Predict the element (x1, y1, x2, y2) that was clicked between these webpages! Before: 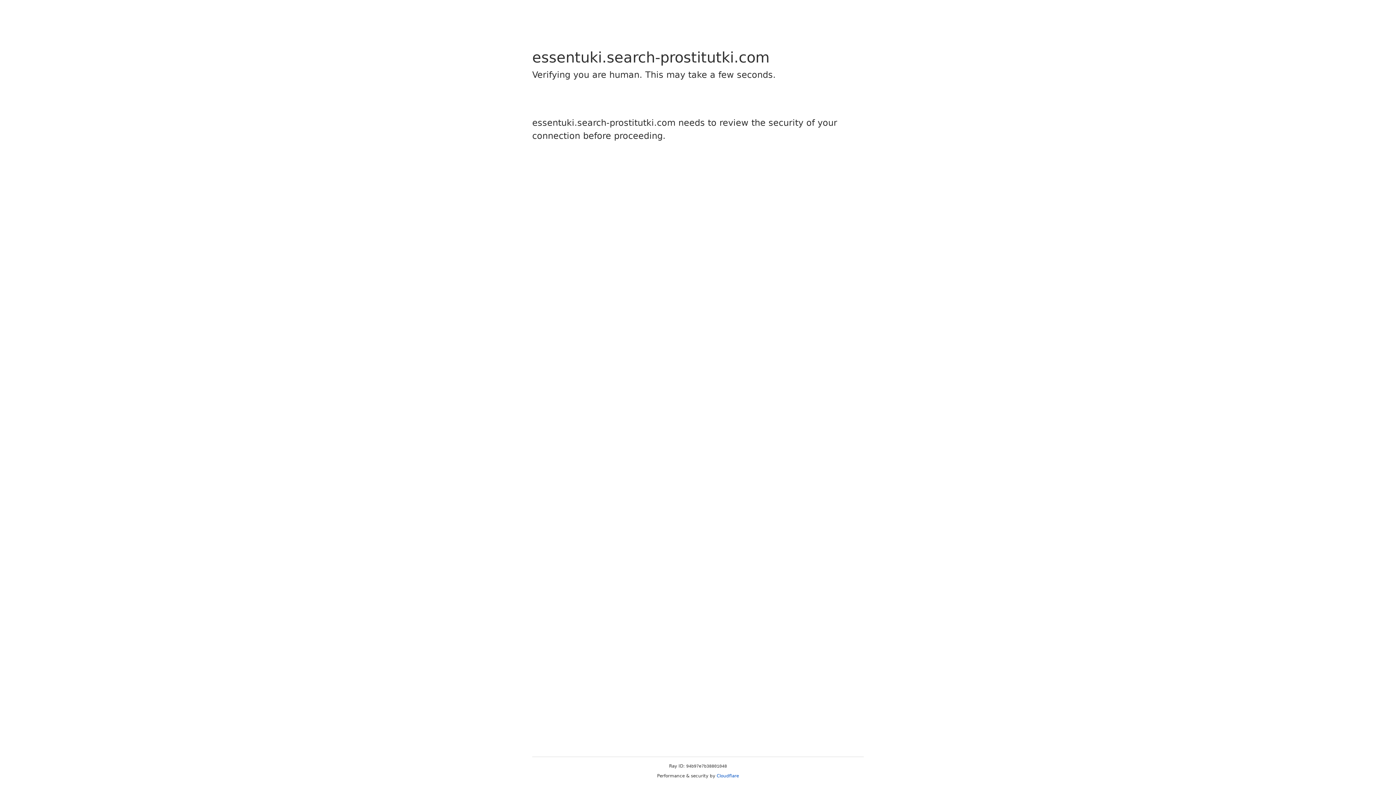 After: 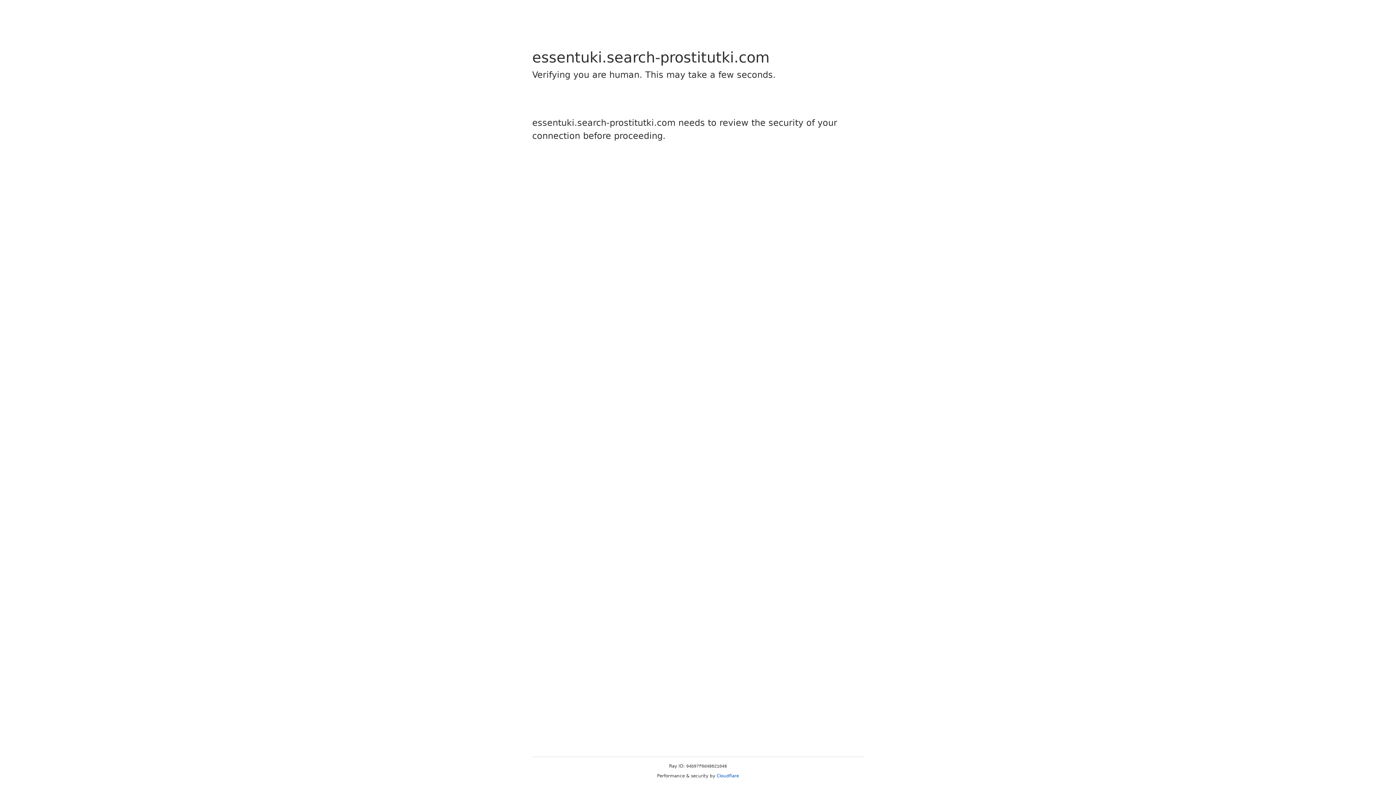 Action: bbox: (716, 773, 739, 778) label: Cloudflare